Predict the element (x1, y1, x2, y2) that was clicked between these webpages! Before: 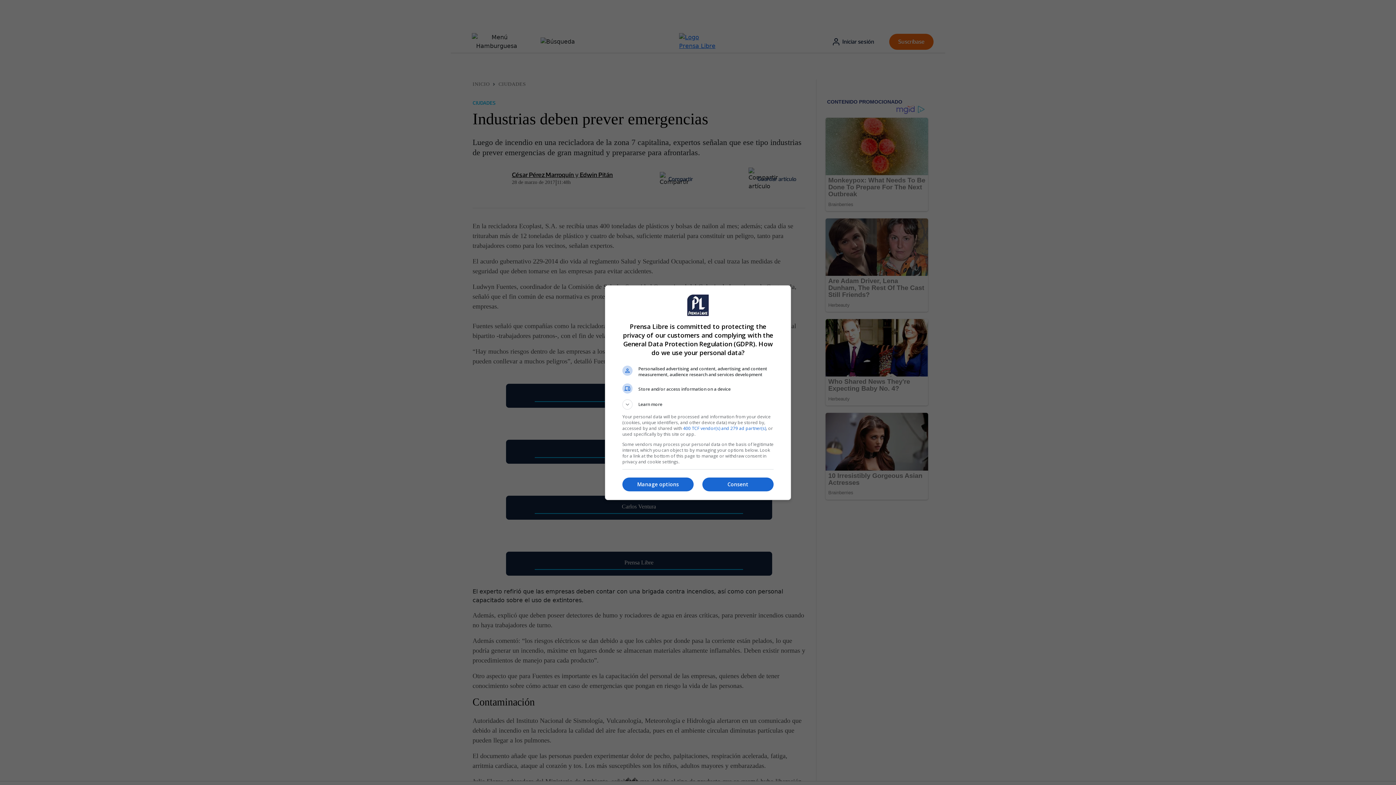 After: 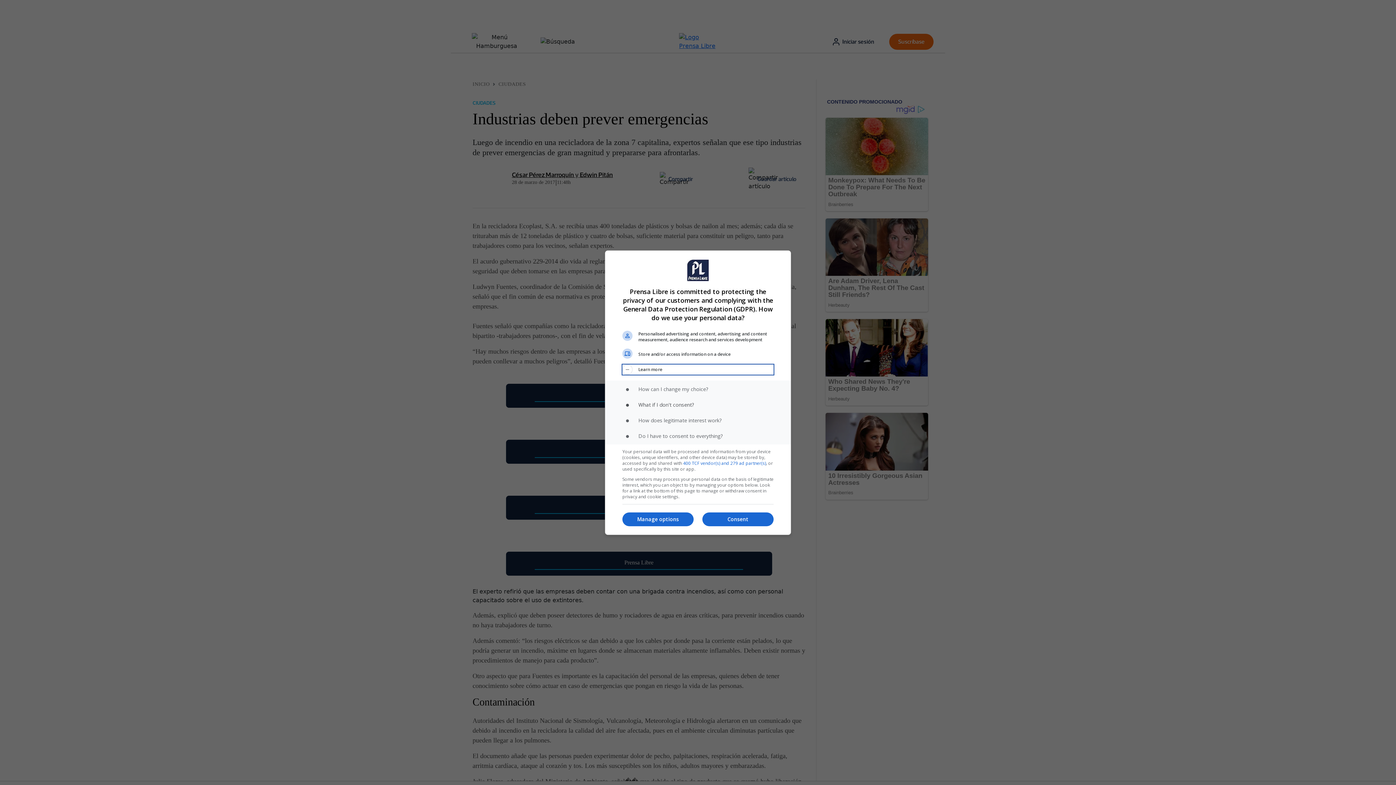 Action: label: Learn more bbox: (622, 399, 773, 409)